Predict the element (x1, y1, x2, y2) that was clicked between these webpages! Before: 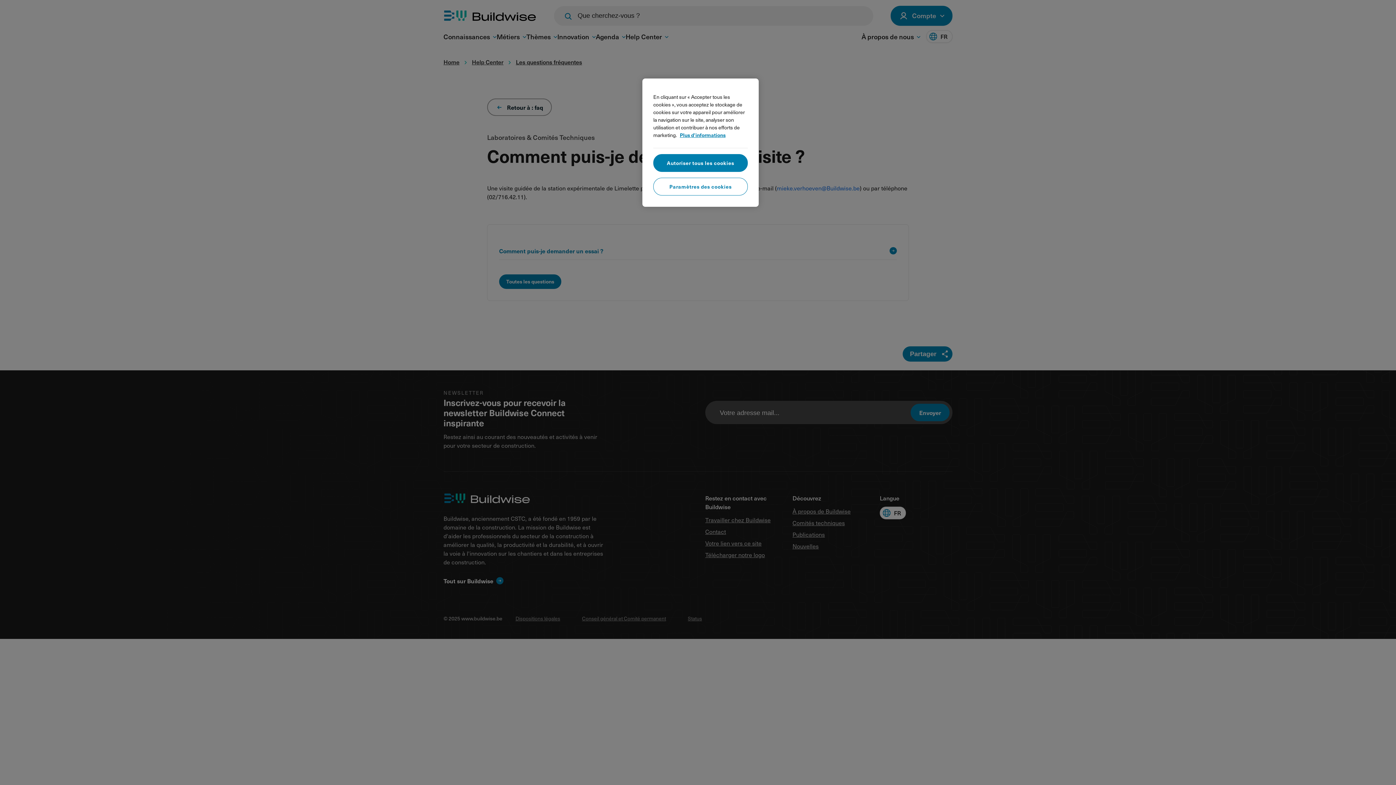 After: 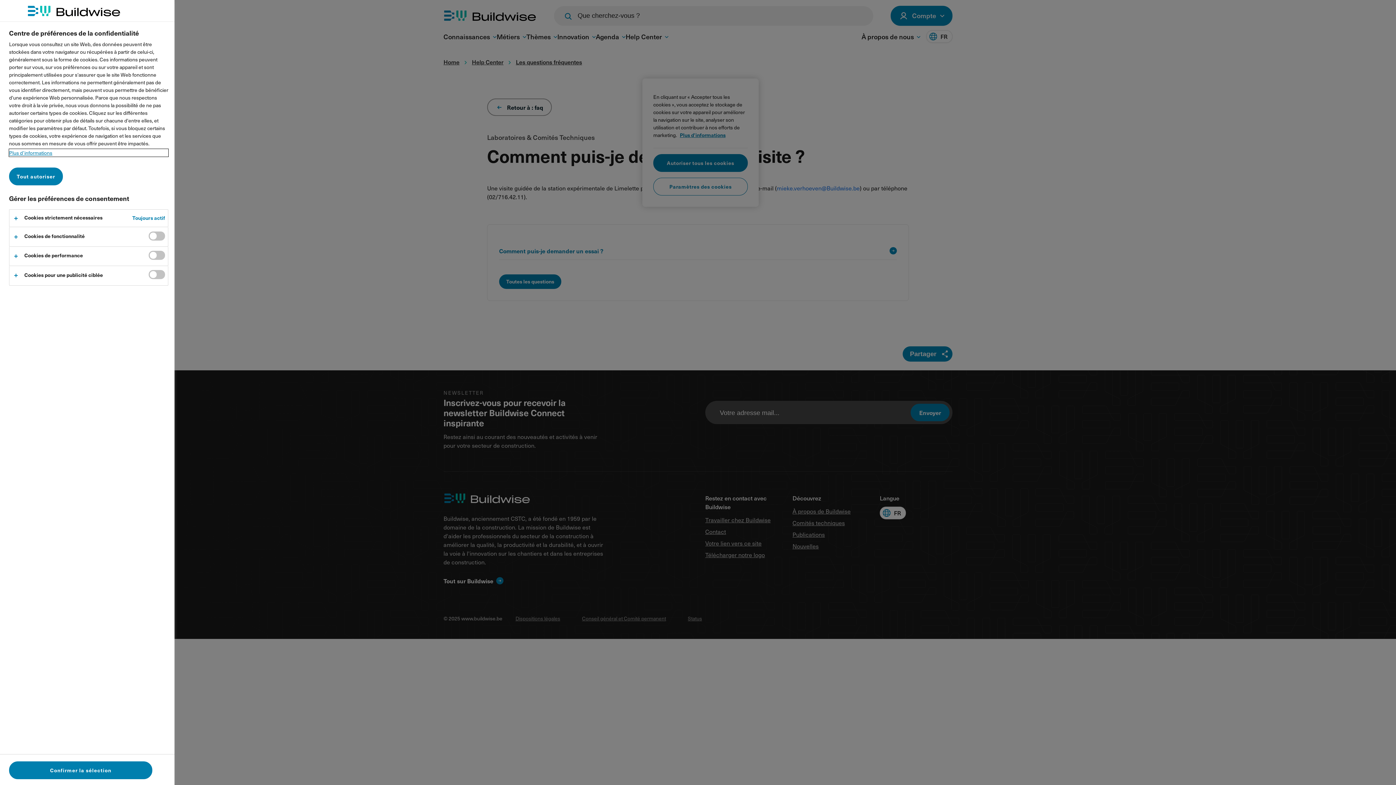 Action: label: Paramètres des cookies bbox: (653, 177, 748, 195)